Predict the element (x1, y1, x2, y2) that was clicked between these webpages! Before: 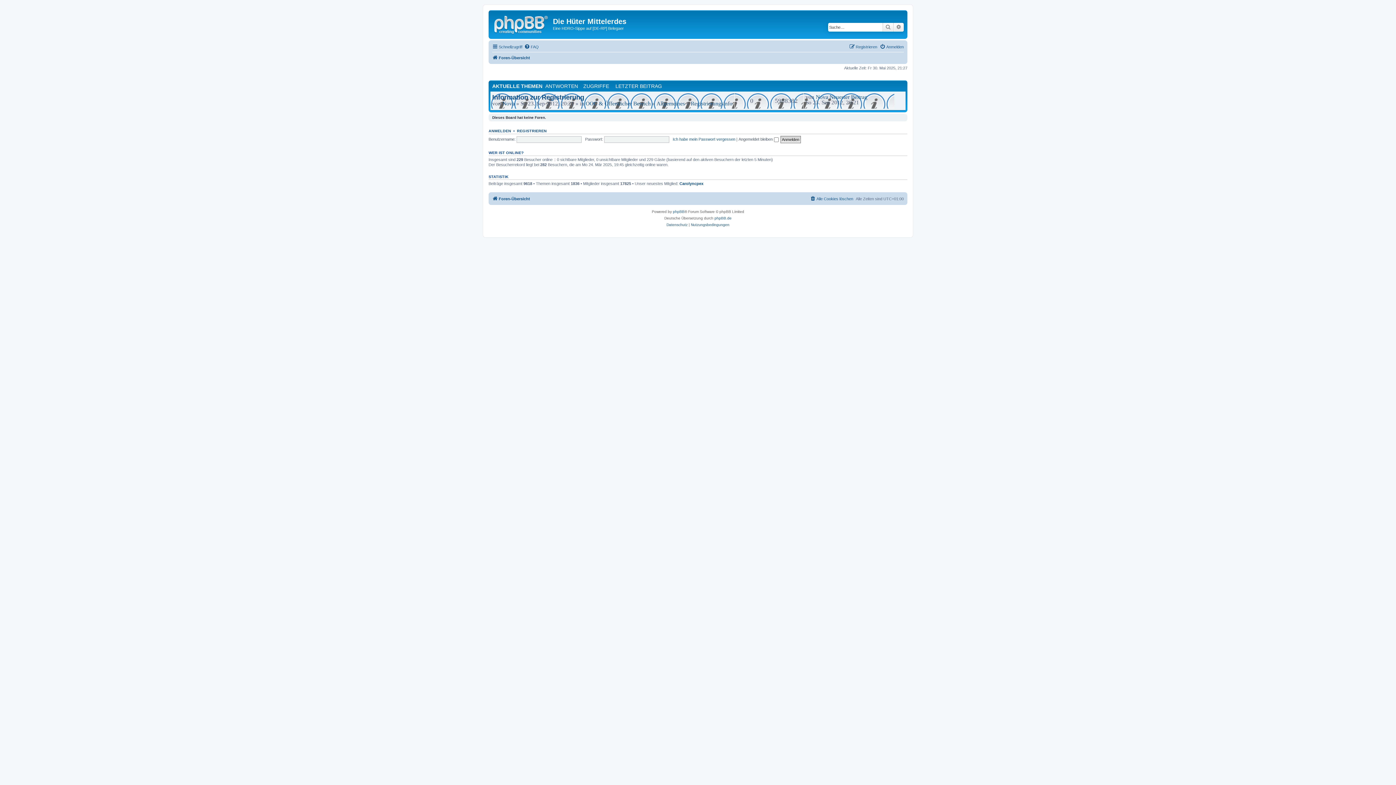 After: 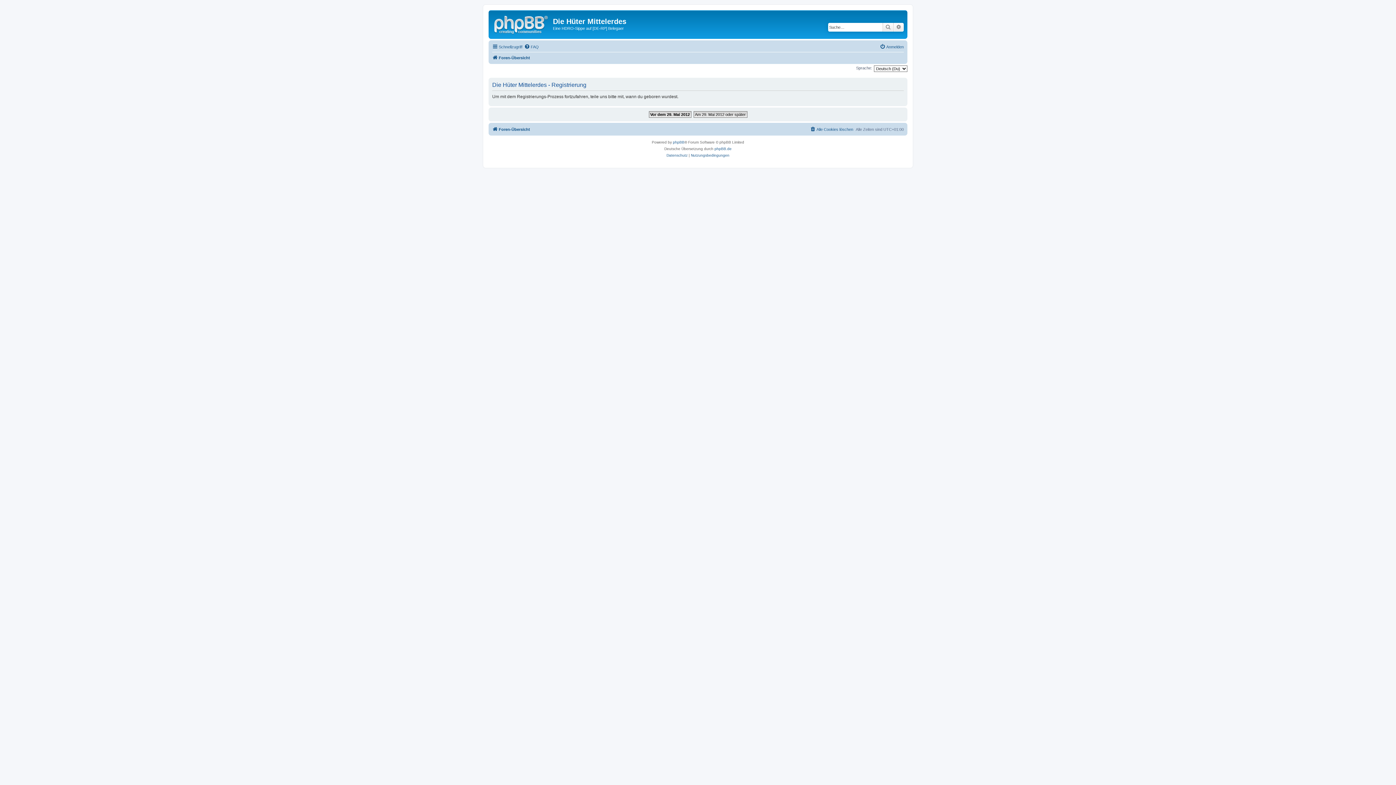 Action: label: REGISTRIEREN bbox: (517, 128, 546, 133)